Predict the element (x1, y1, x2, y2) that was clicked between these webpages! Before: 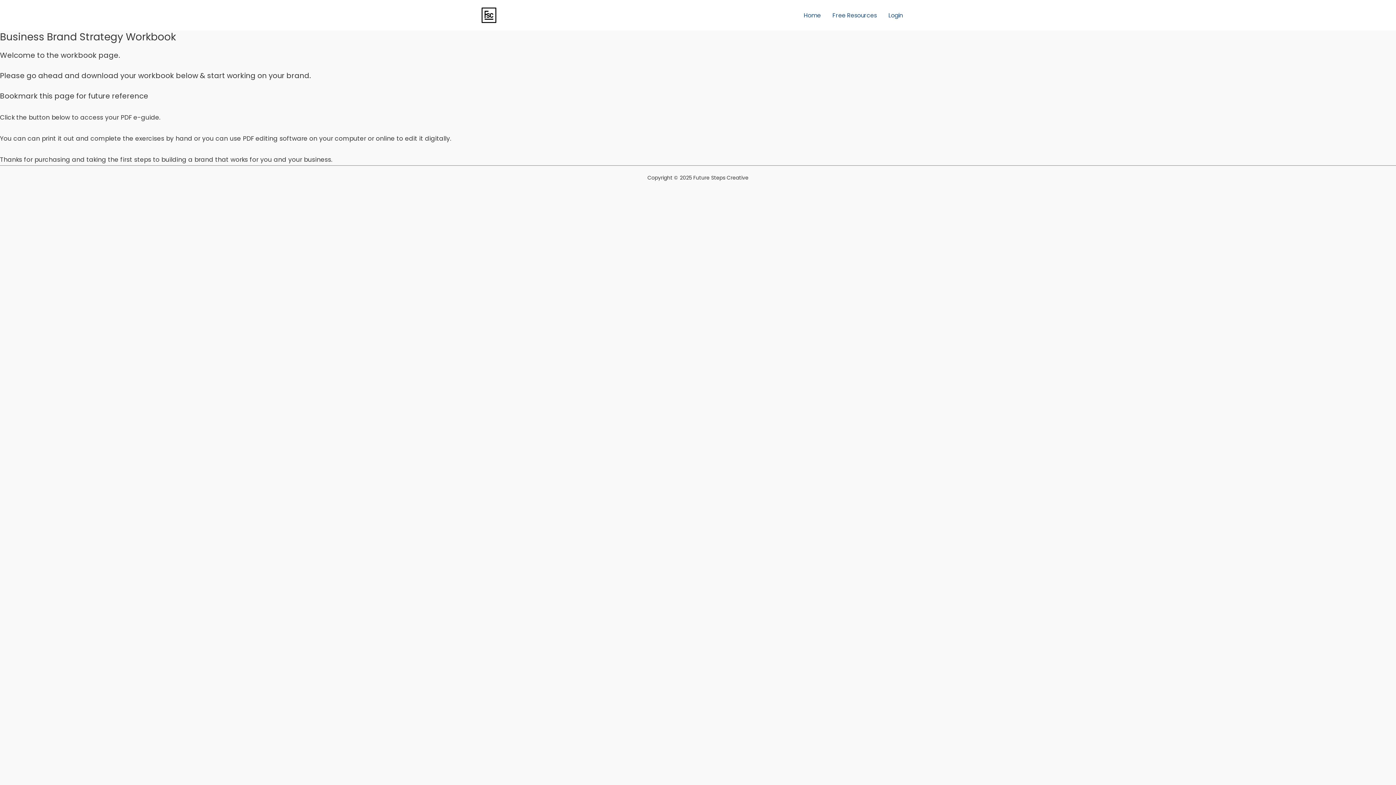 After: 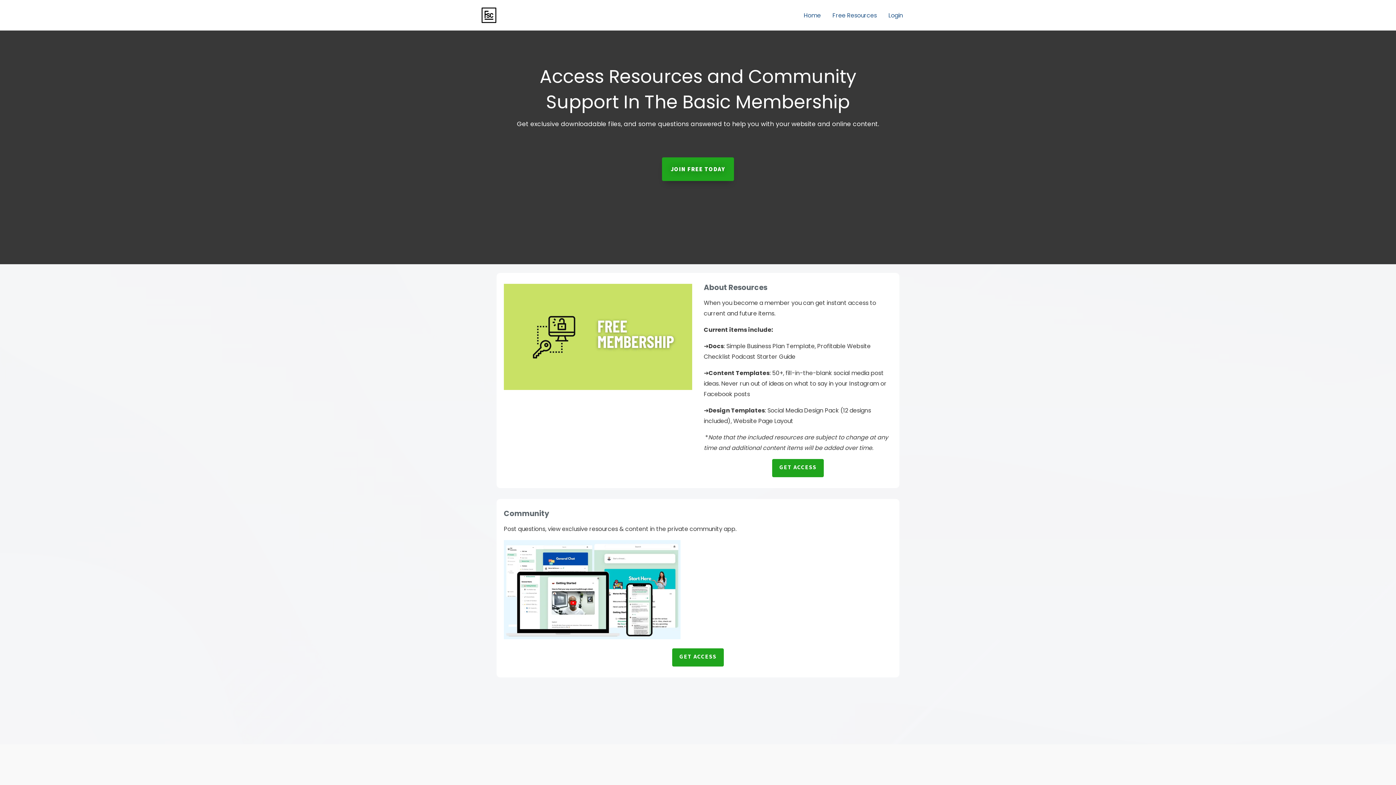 Action: label: Free Resources bbox: (826, 10, 882, 20)